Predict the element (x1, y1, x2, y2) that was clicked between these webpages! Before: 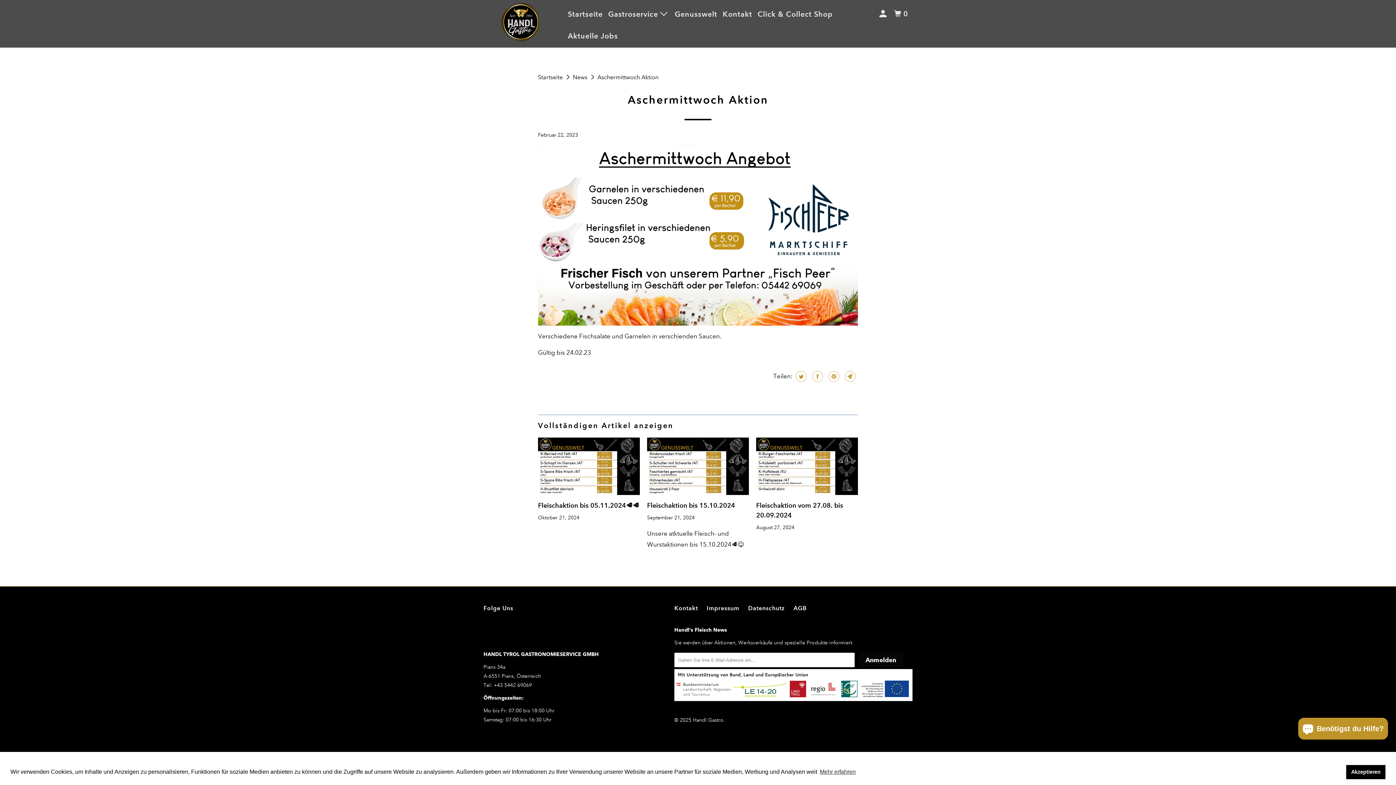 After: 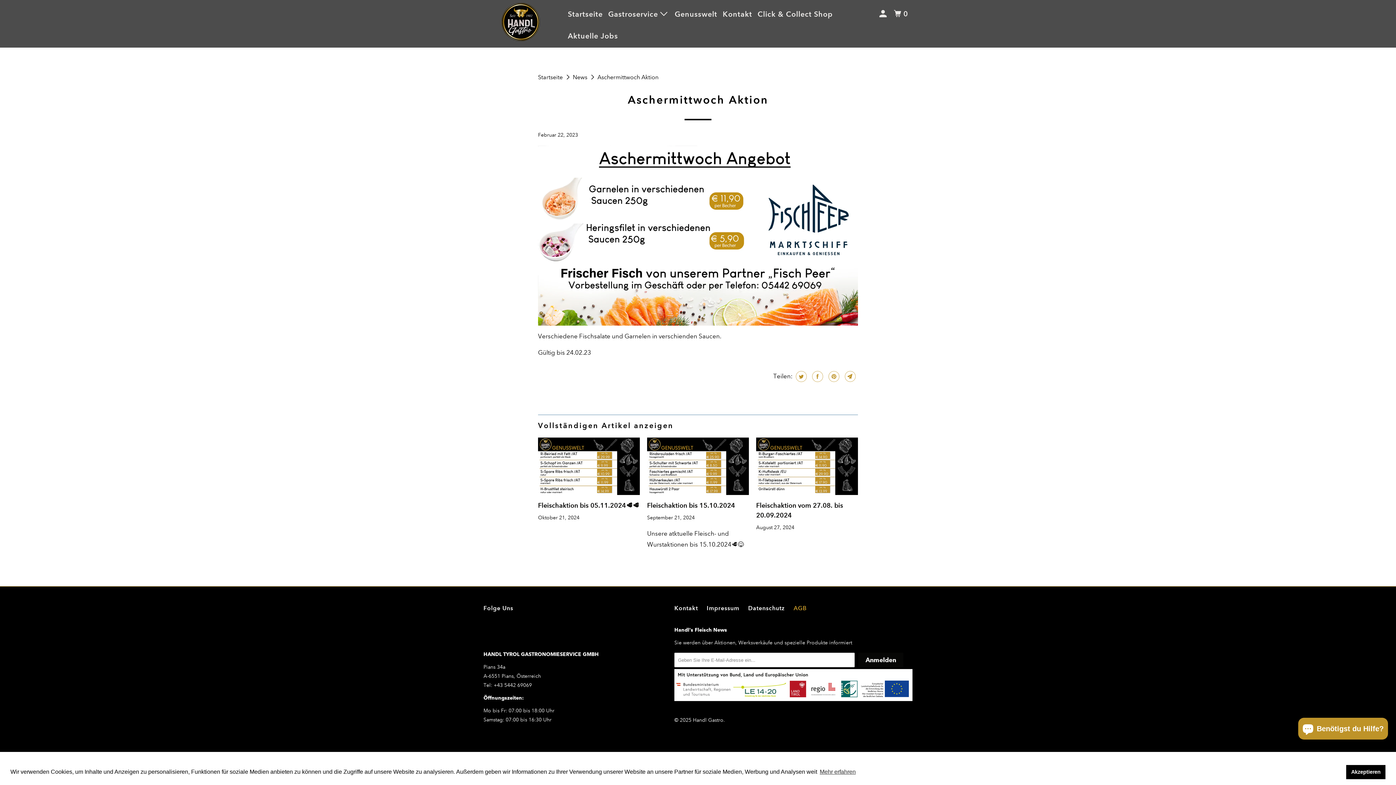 Action: label: AGB bbox: (793, 603, 806, 614)